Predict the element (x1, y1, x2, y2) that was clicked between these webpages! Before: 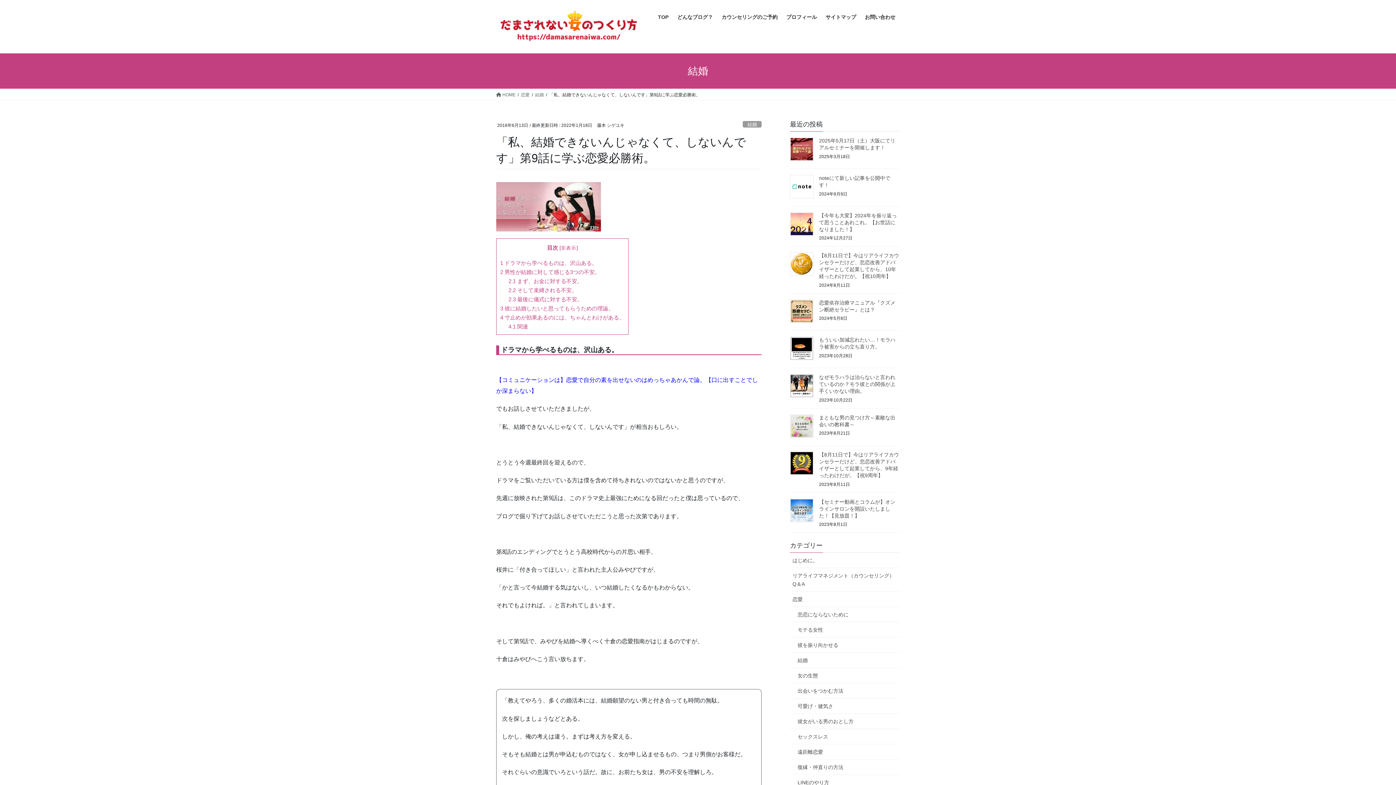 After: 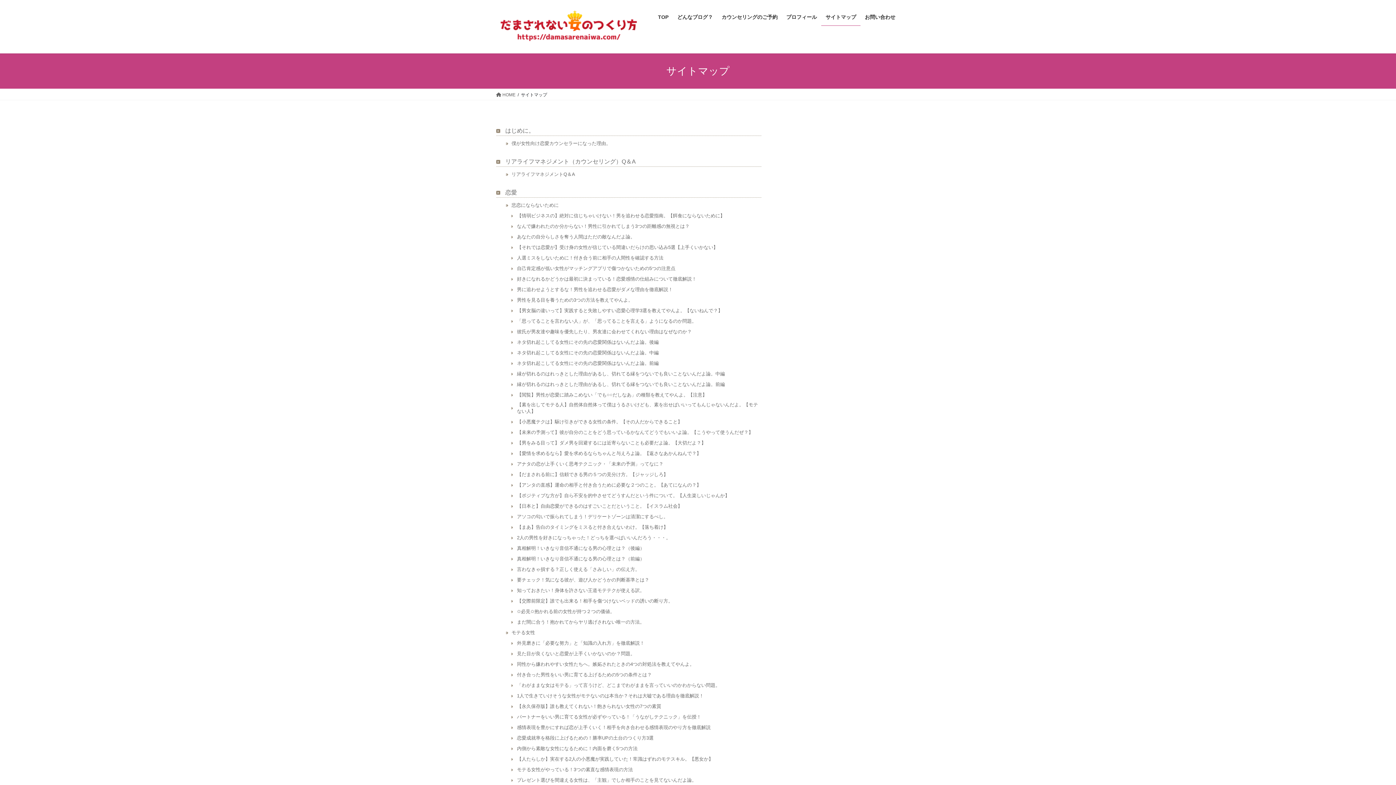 Action: label: サイトマップ bbox: (821, 8, 860, 25)